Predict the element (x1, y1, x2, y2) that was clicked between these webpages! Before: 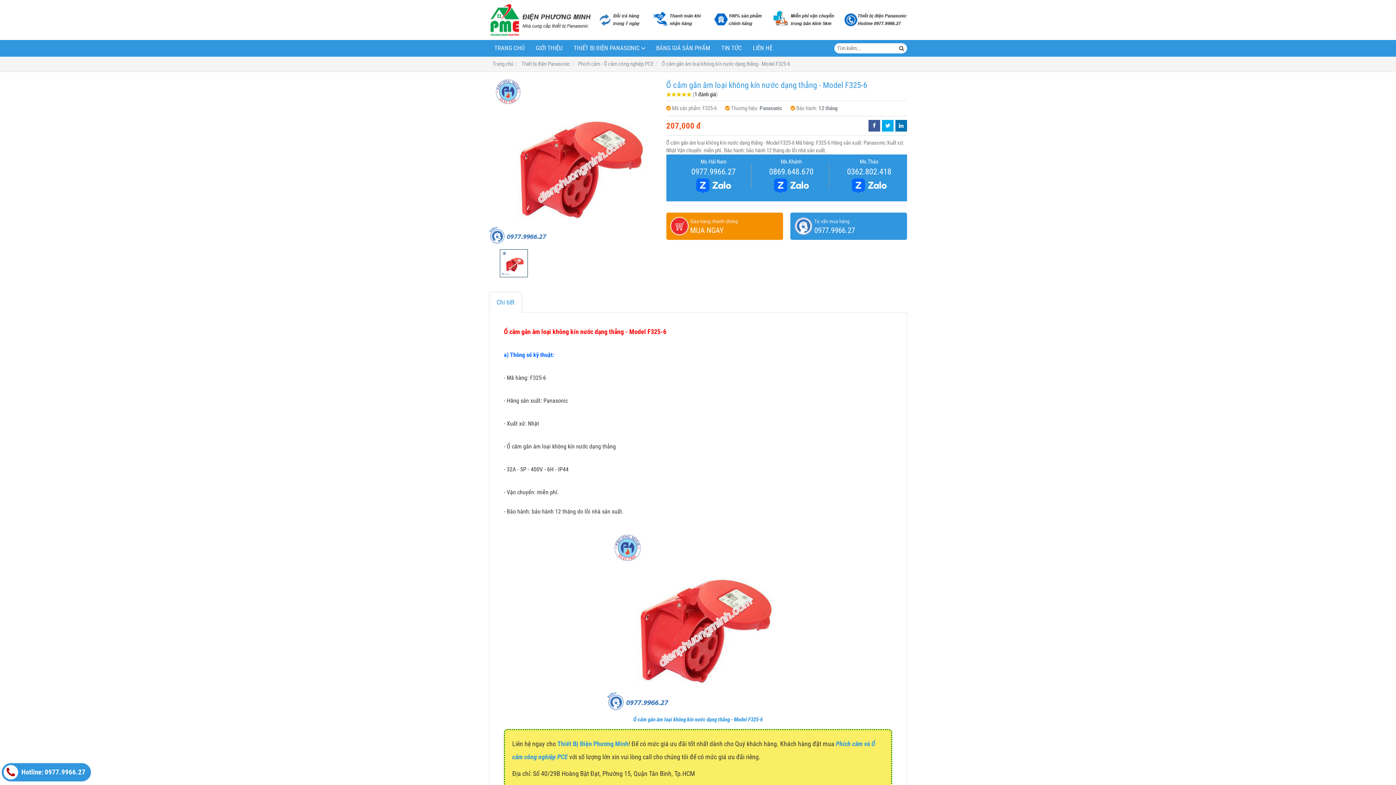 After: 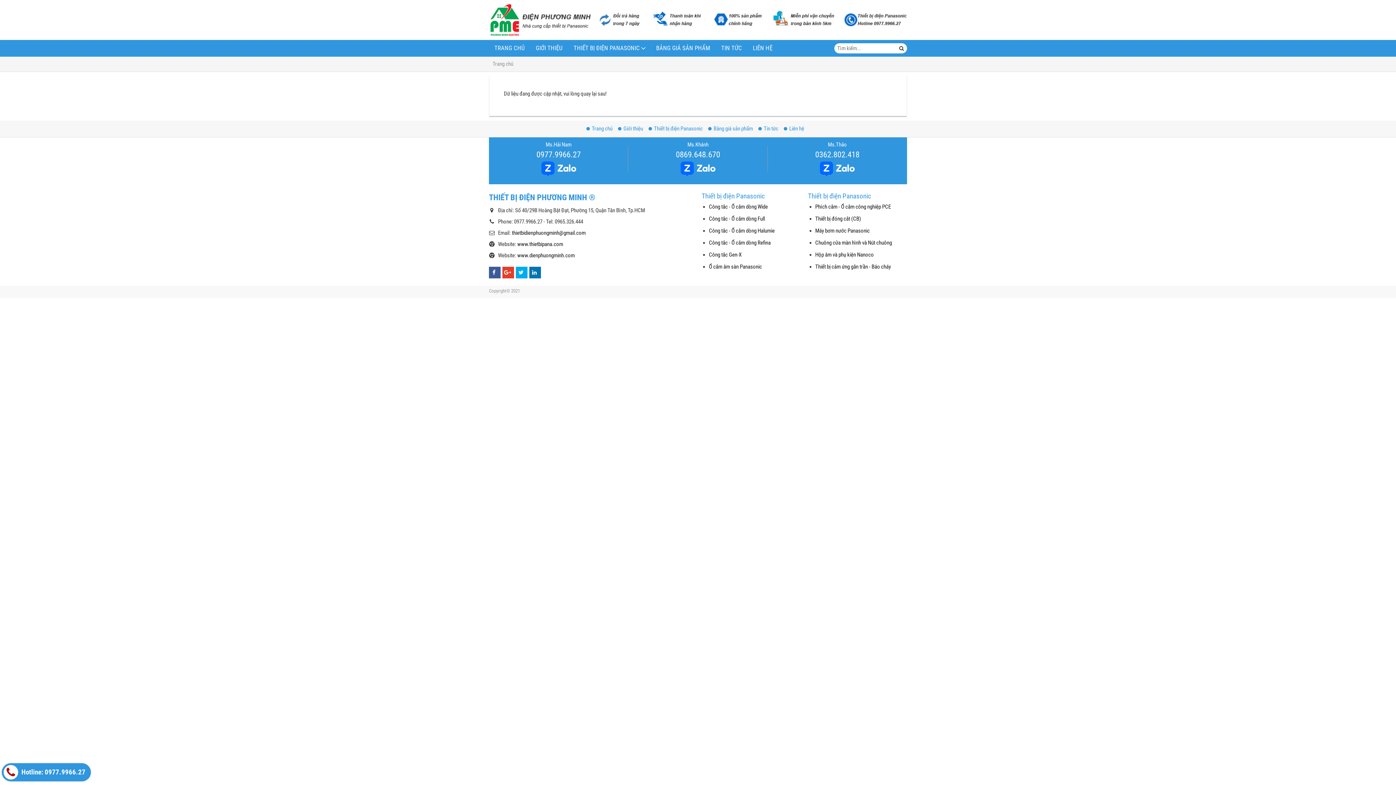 Action: label: GIỚI THIỆU bbox: (530, 40, 568, 56)